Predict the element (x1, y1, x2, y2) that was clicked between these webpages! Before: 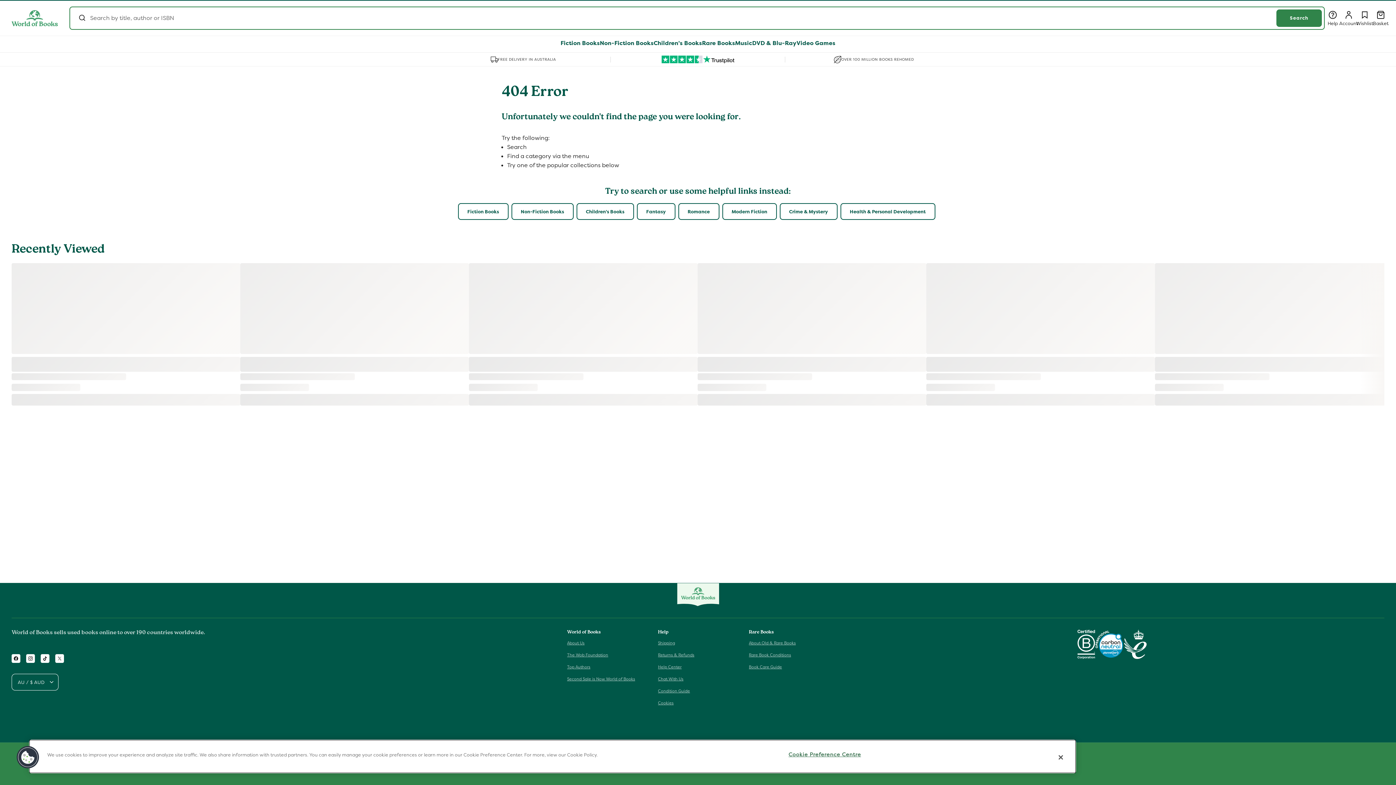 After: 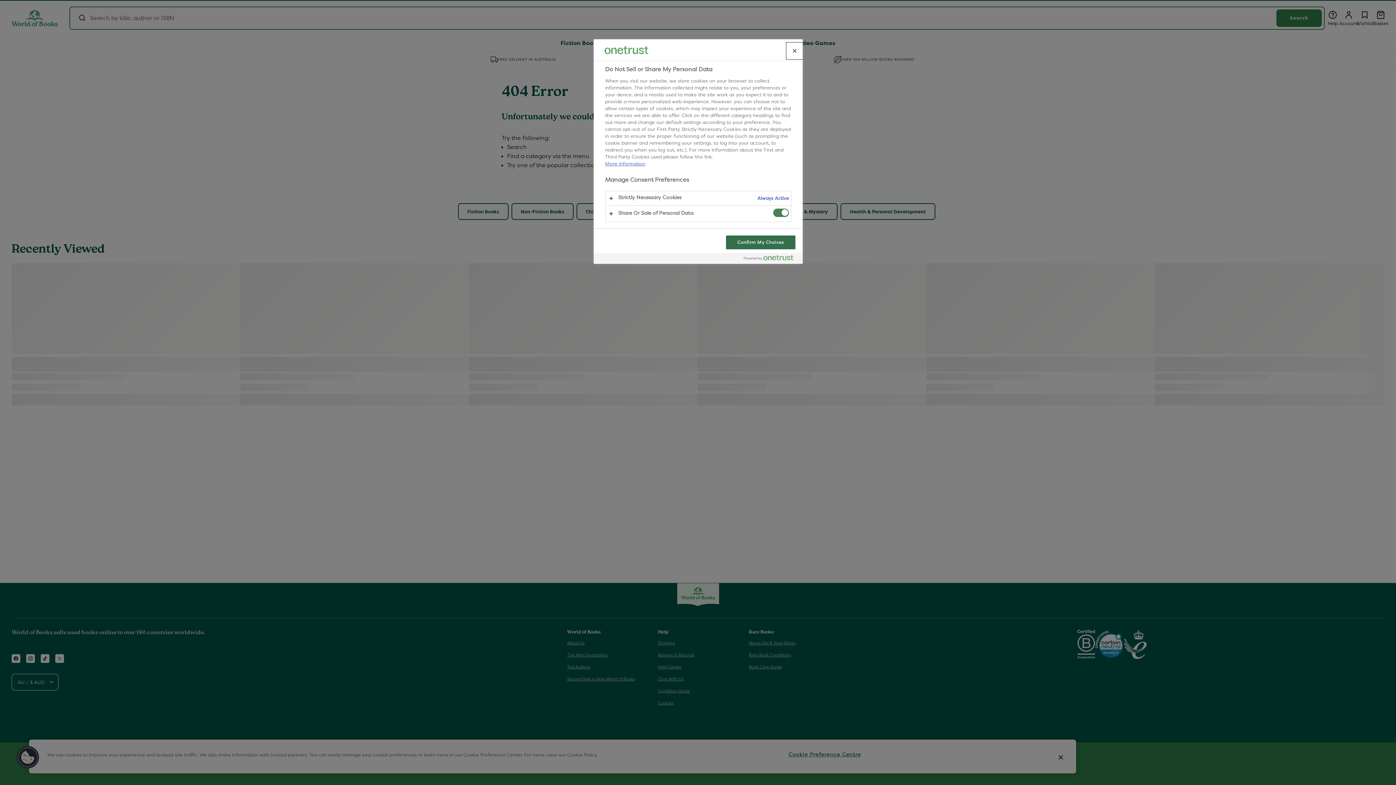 Action: bbox: (16, 746, 39, 769) label: Cookies